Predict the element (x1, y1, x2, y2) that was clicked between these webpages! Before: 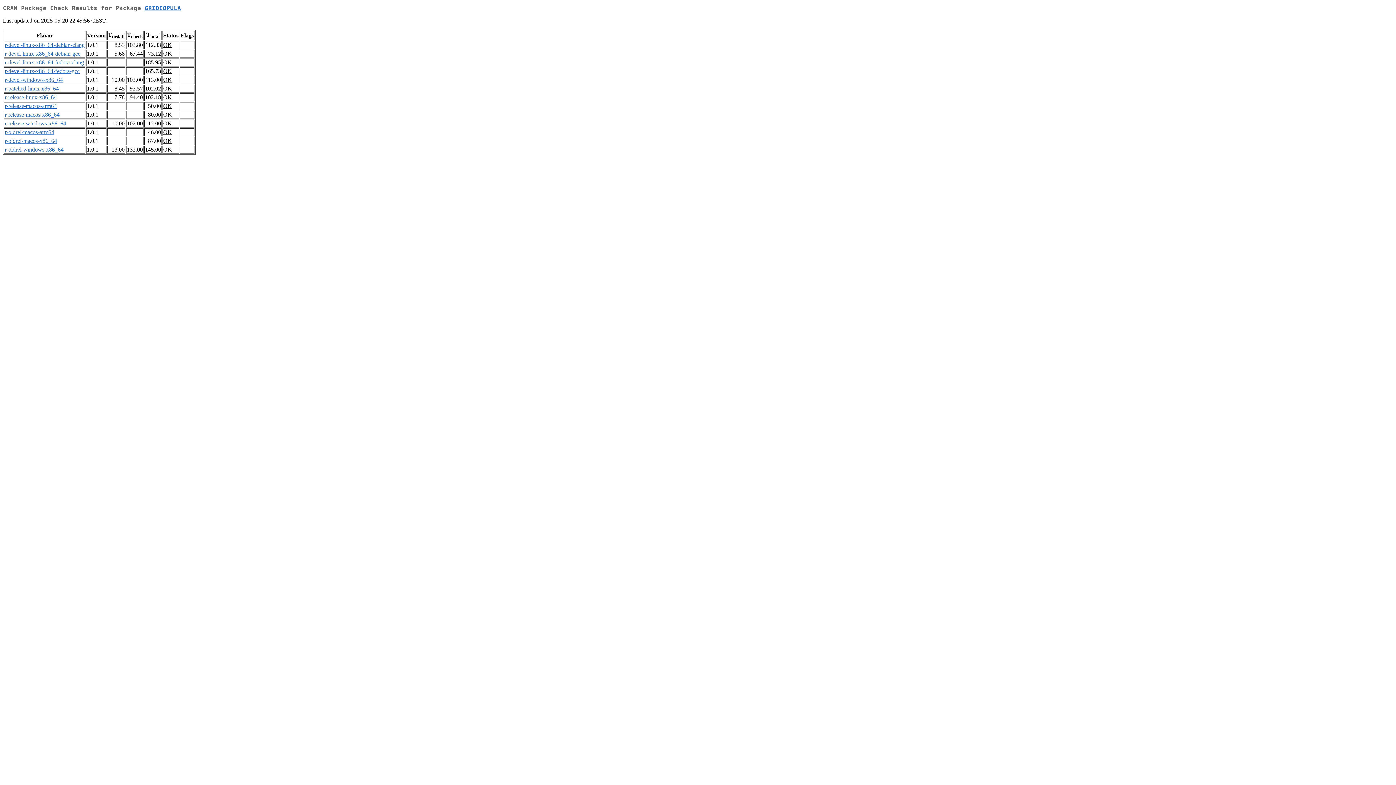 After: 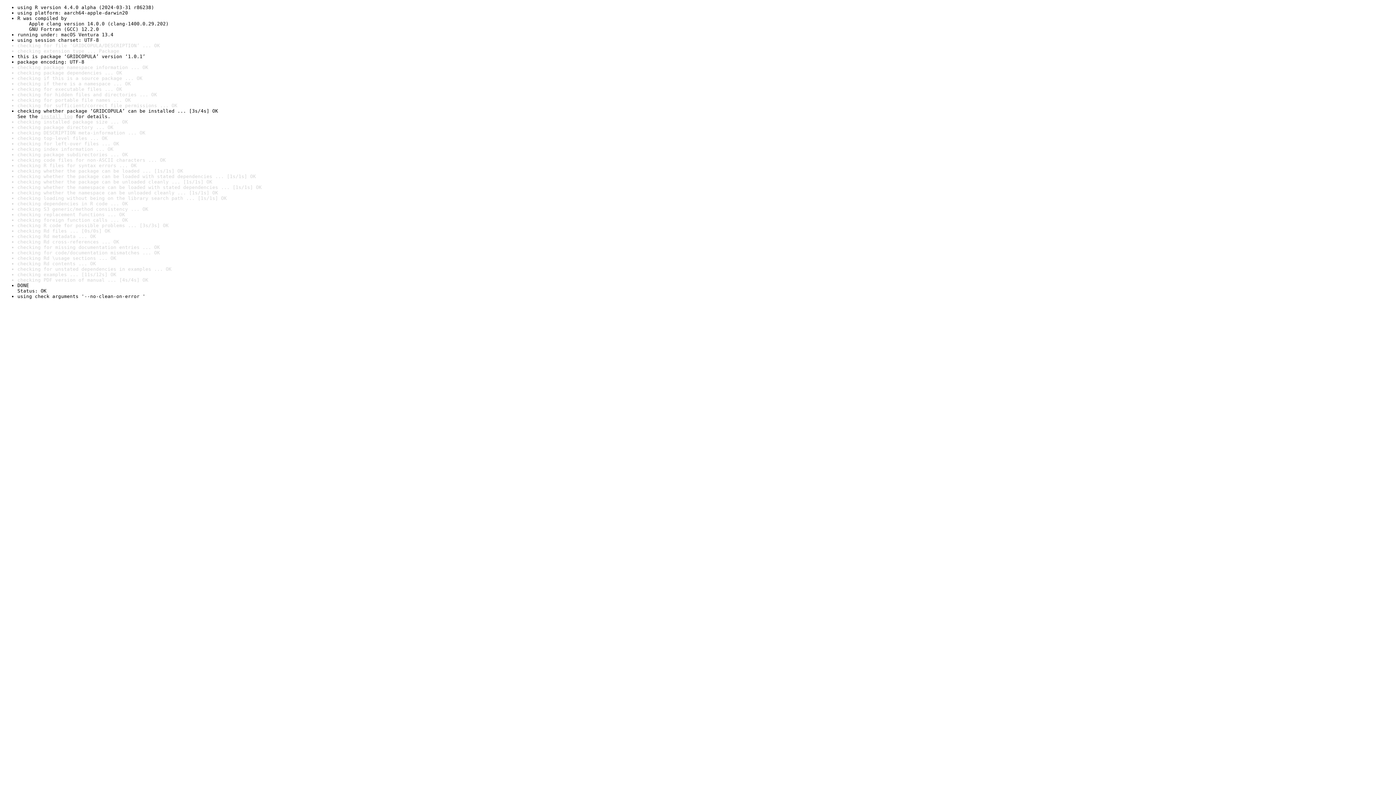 Action: bbox: (163, 129, 172, 135) label: OK